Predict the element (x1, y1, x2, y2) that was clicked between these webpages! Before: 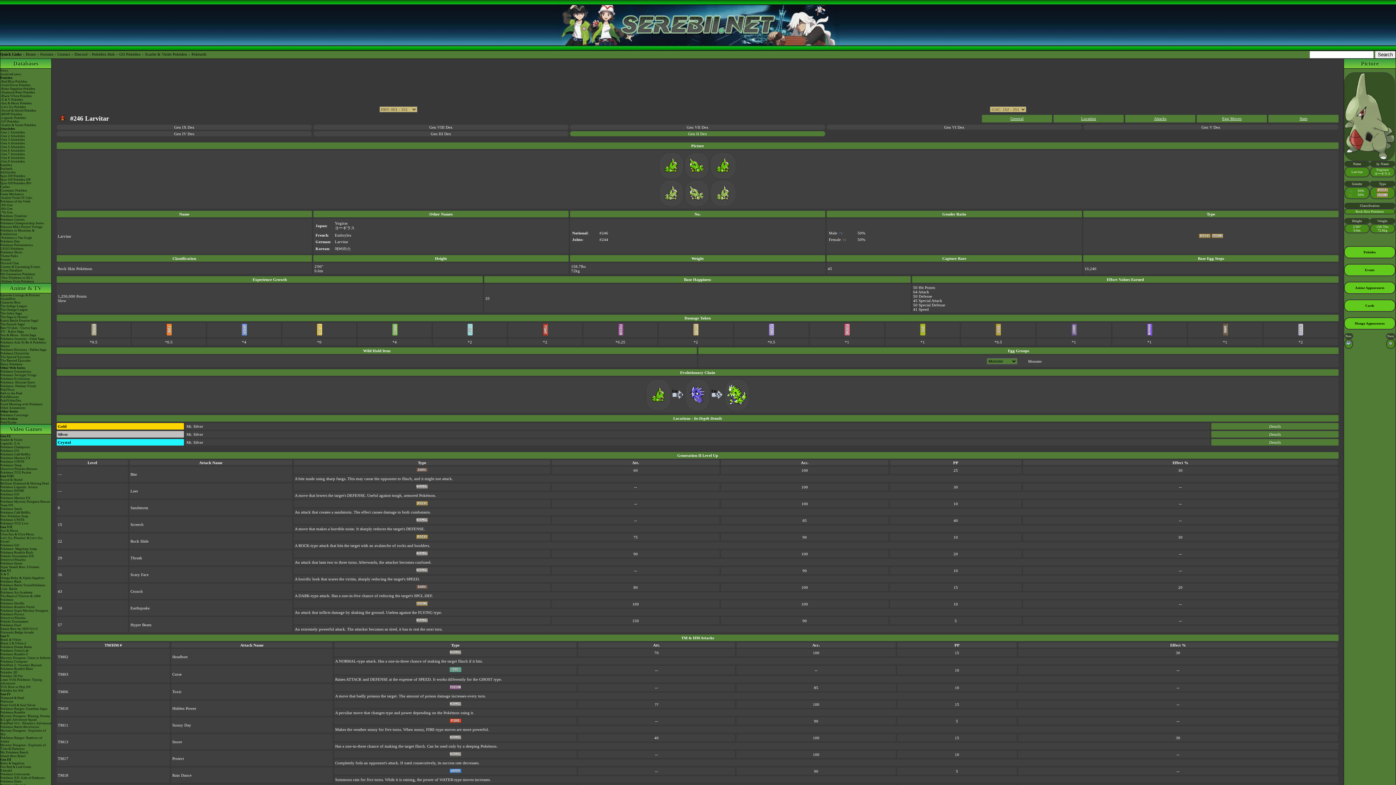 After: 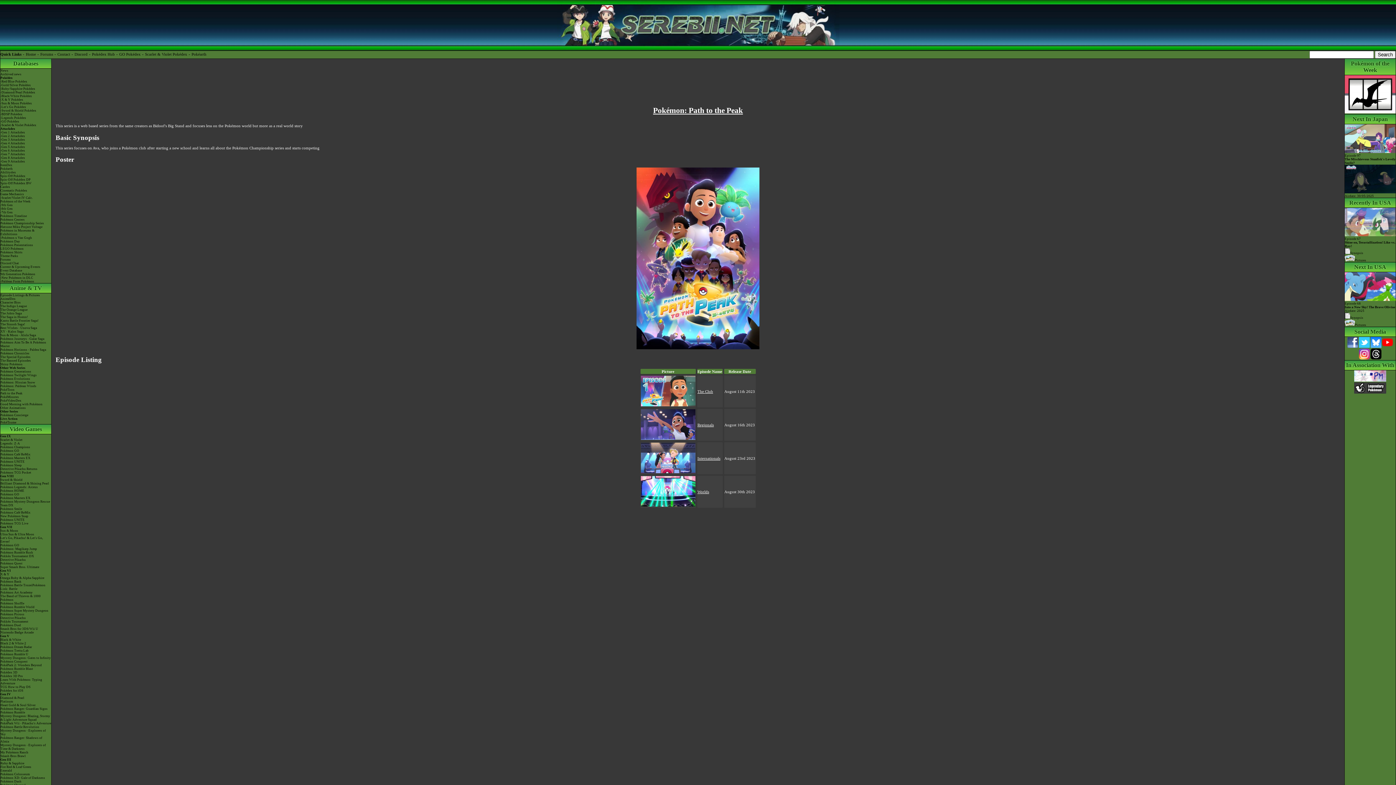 Action: bbox: (0, 391, 51, 395) label: Path to the Peak